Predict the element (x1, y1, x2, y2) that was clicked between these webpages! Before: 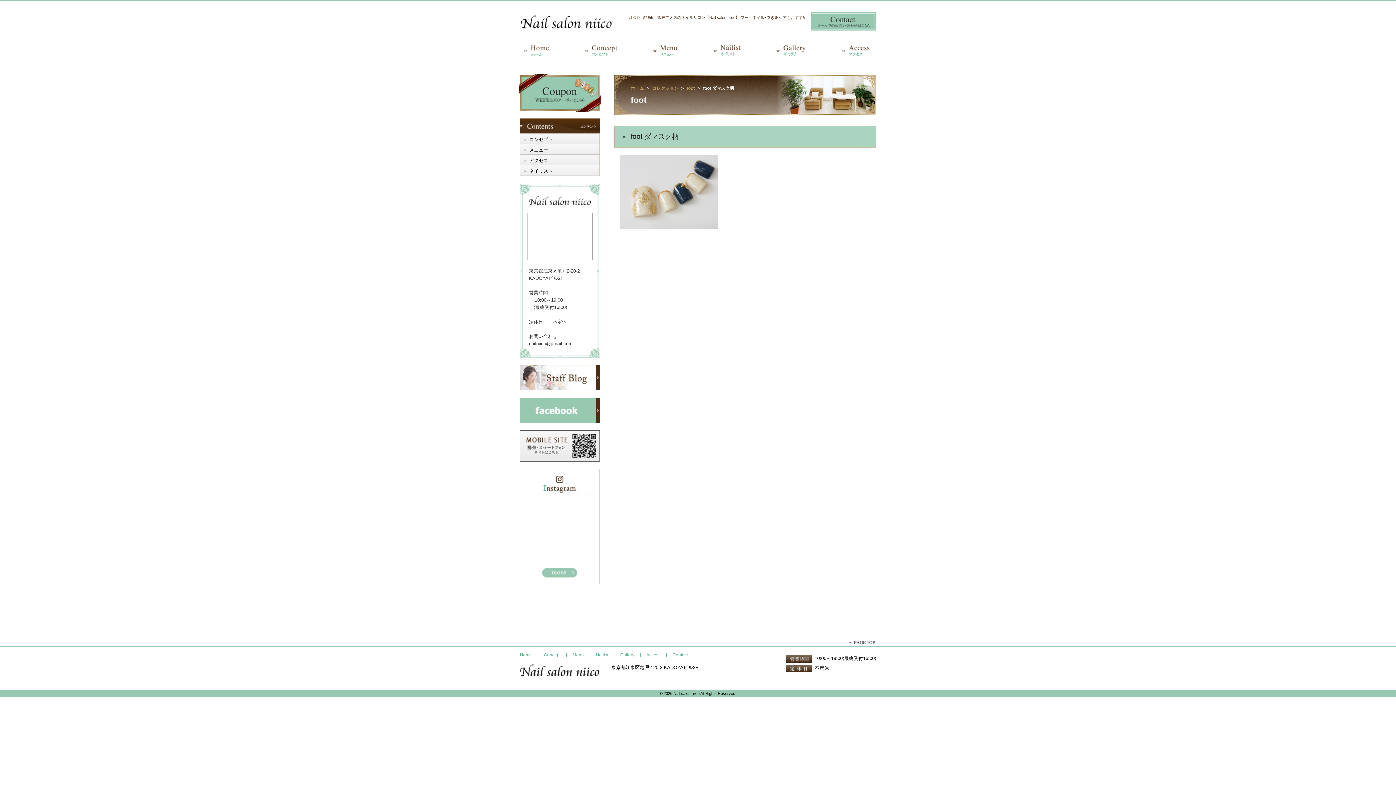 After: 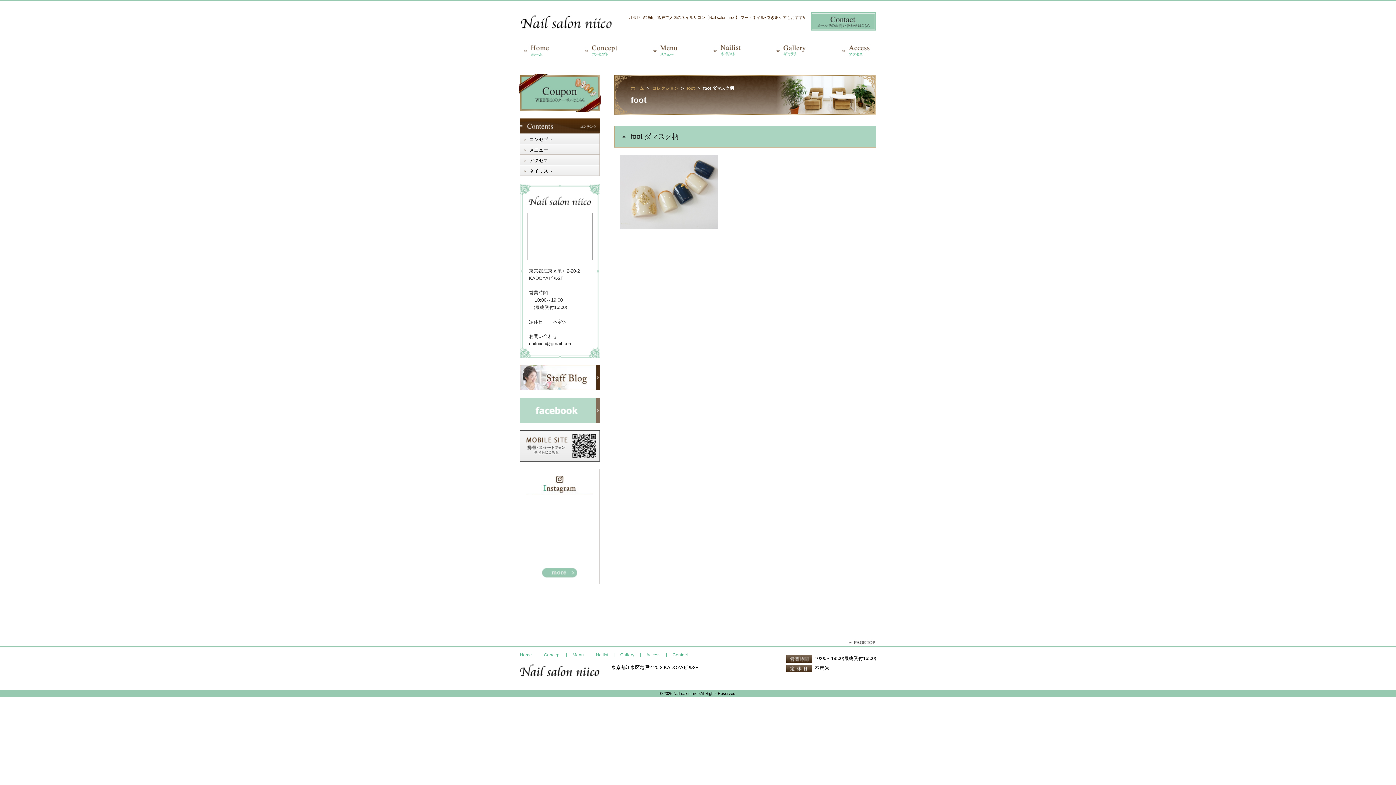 Action: bbox: (520, 416, 600, 422)